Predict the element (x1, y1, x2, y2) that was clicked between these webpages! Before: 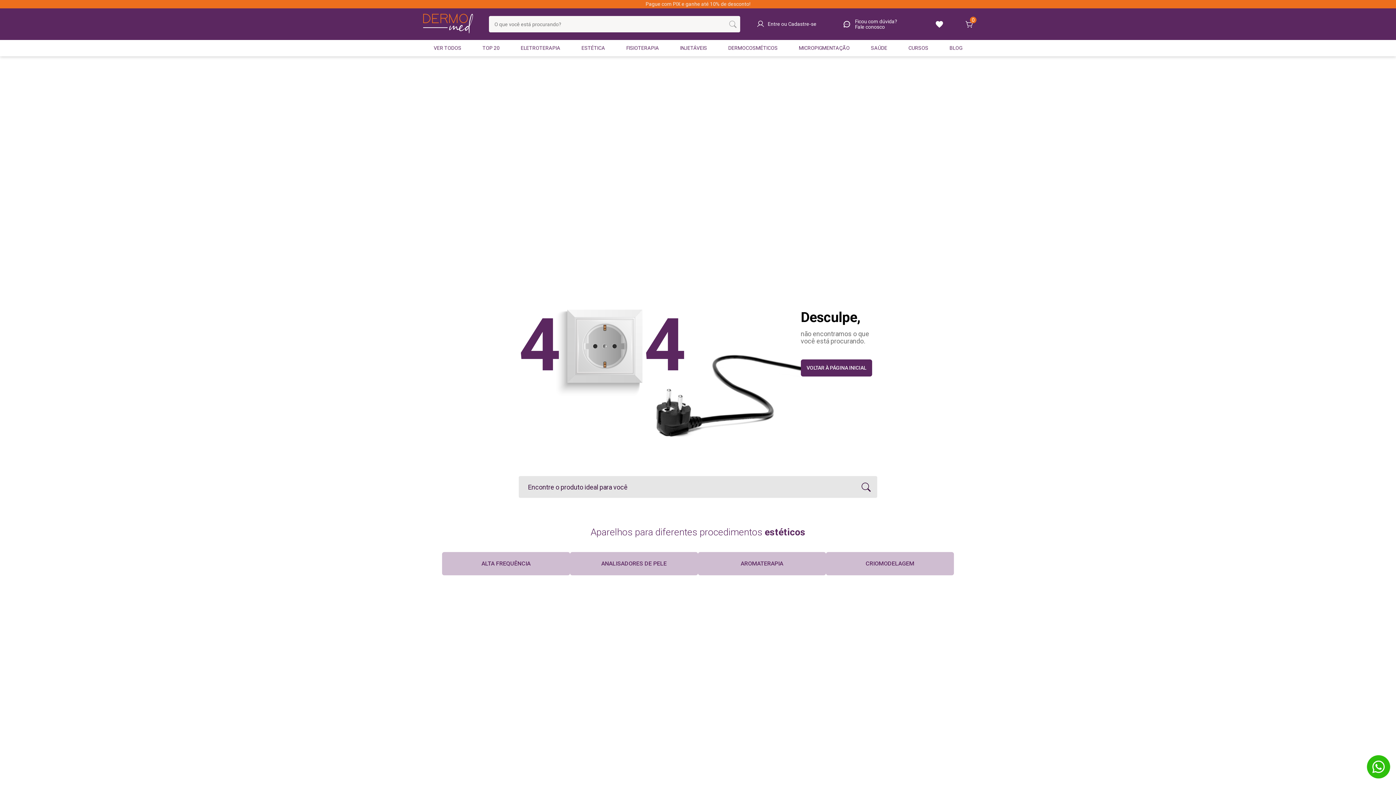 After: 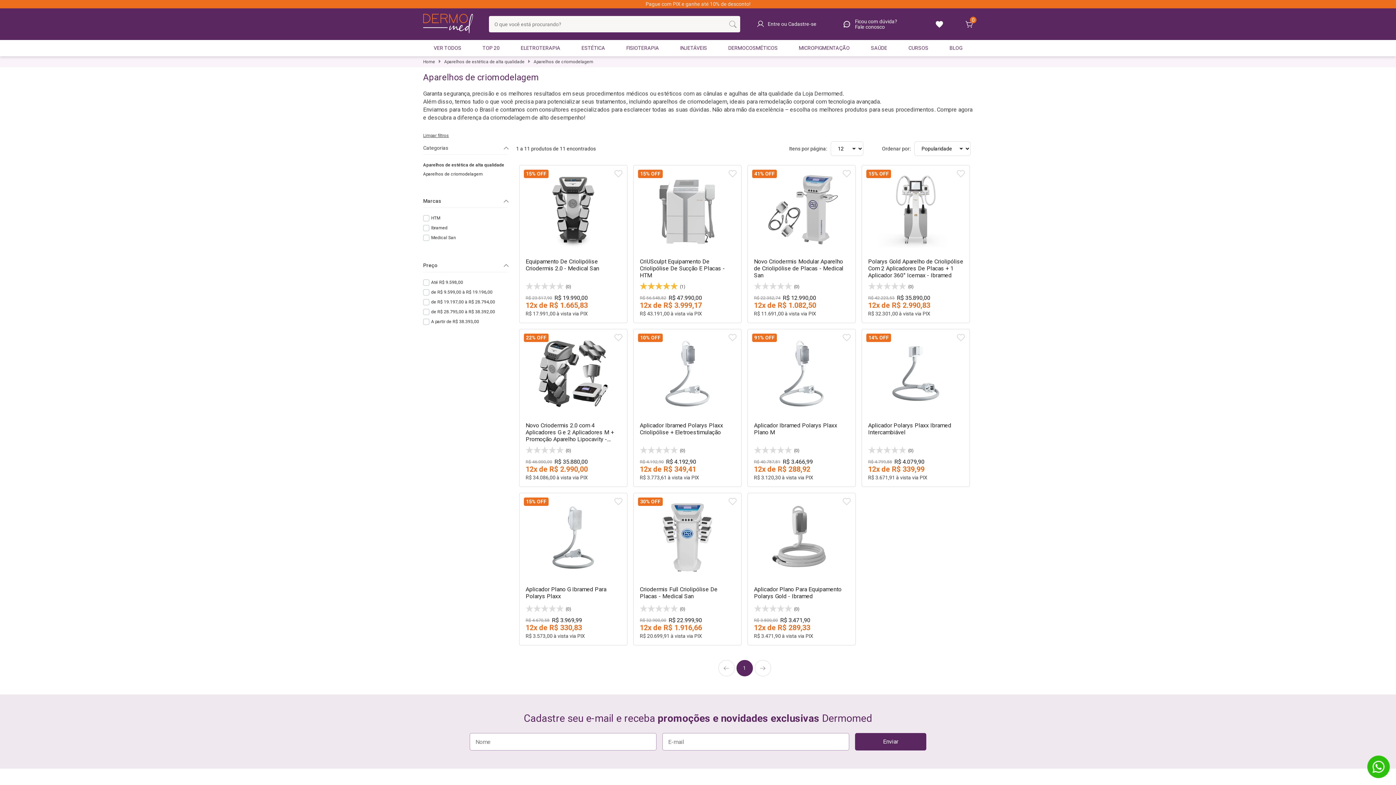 Action: bbox: (826, 552, 954, 575) label: CRIOMODELAGEM